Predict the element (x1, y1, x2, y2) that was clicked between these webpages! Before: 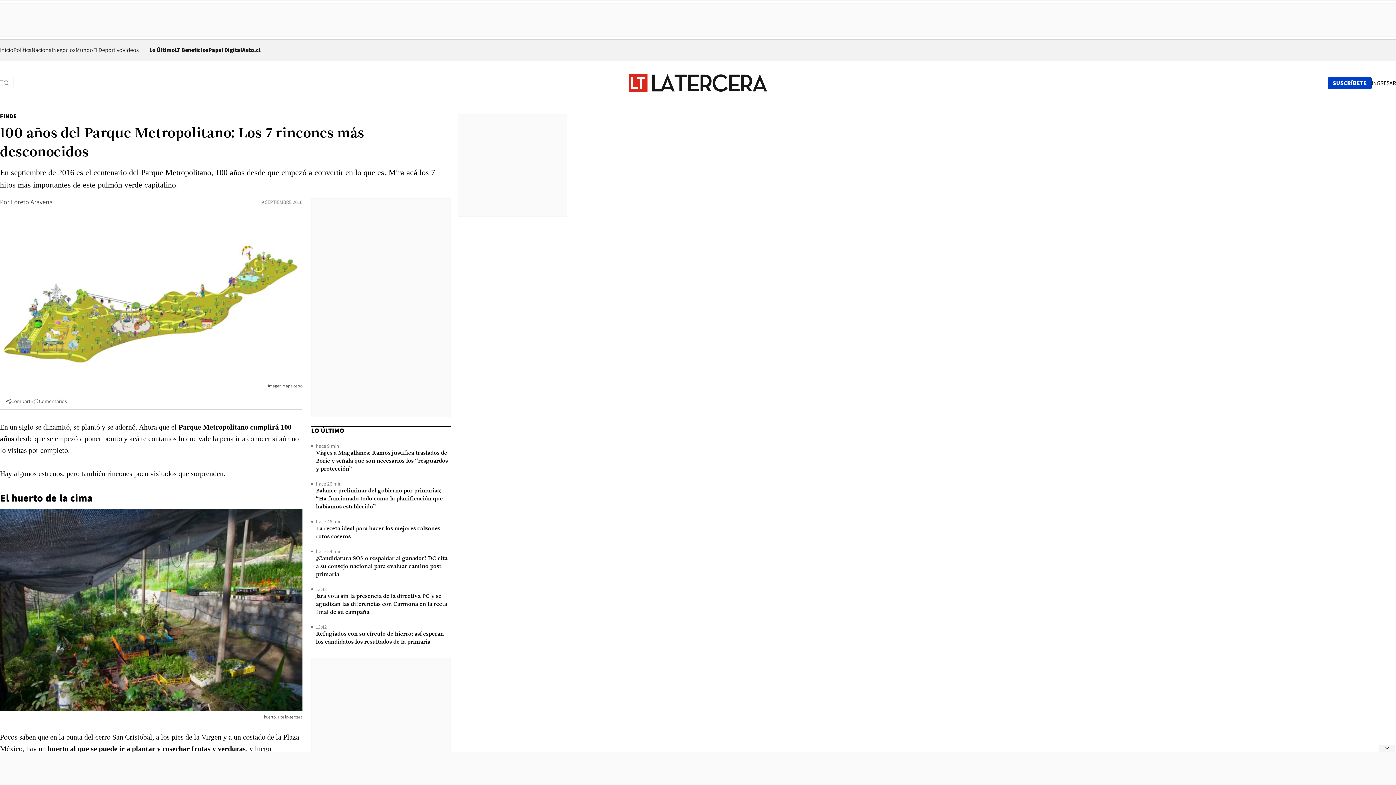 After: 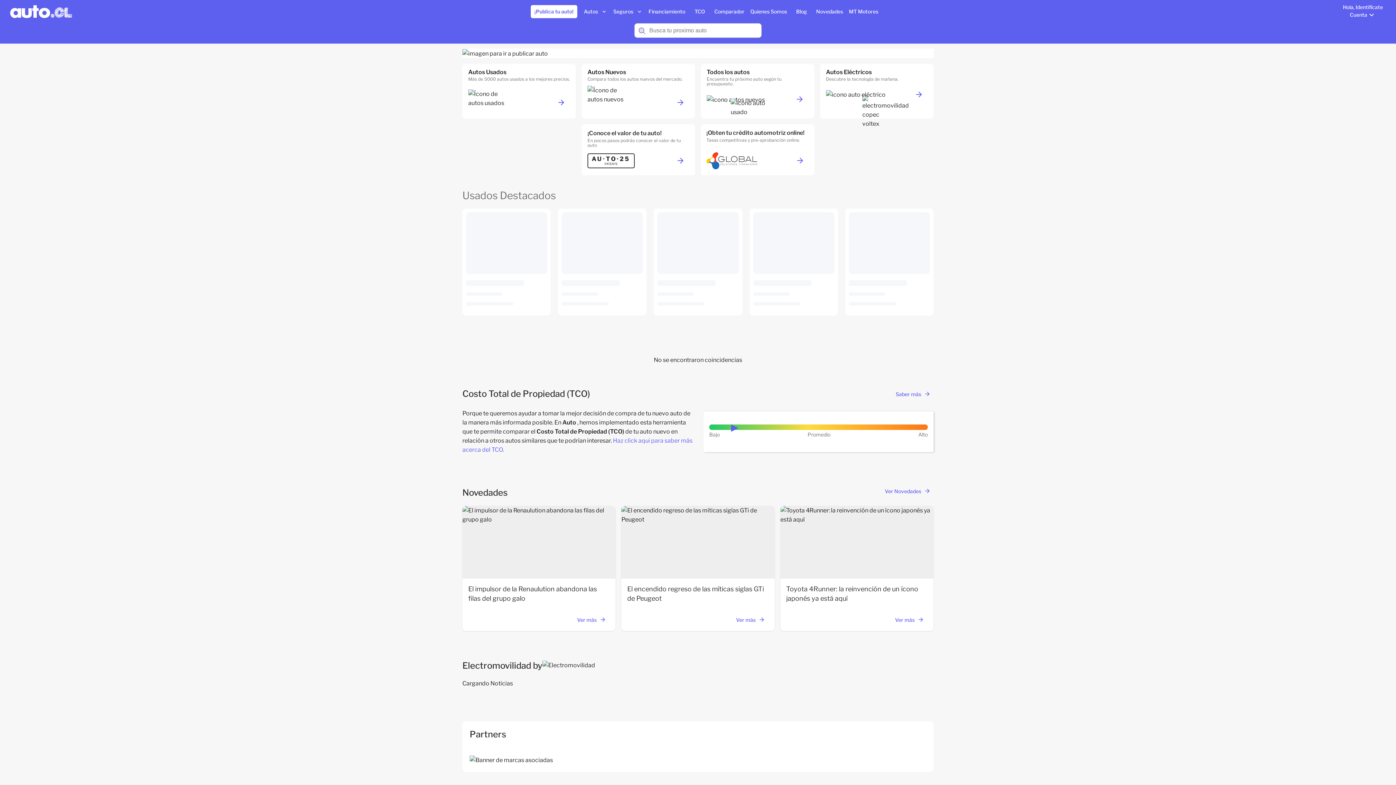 Action: label: Auto.cl bbox: (242, 46, 260, 53)